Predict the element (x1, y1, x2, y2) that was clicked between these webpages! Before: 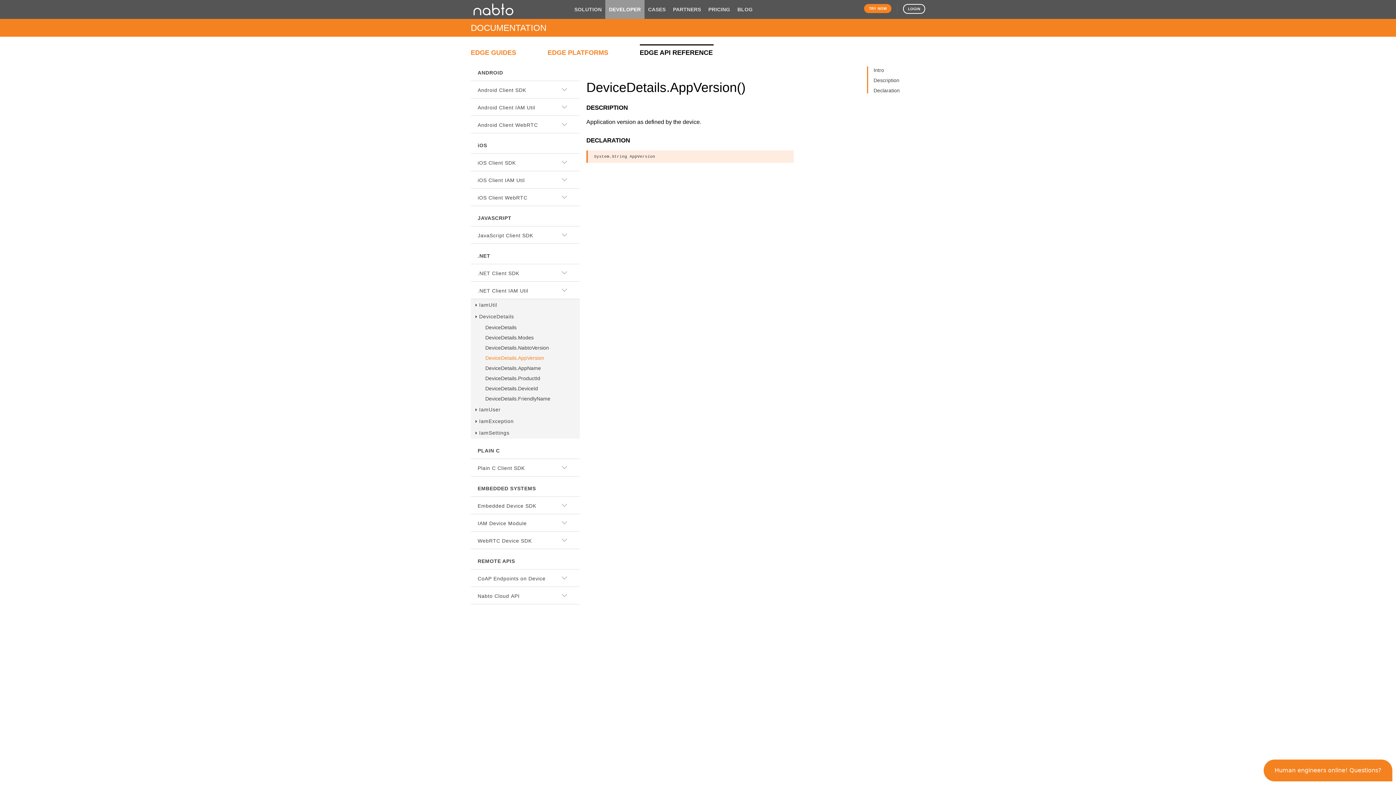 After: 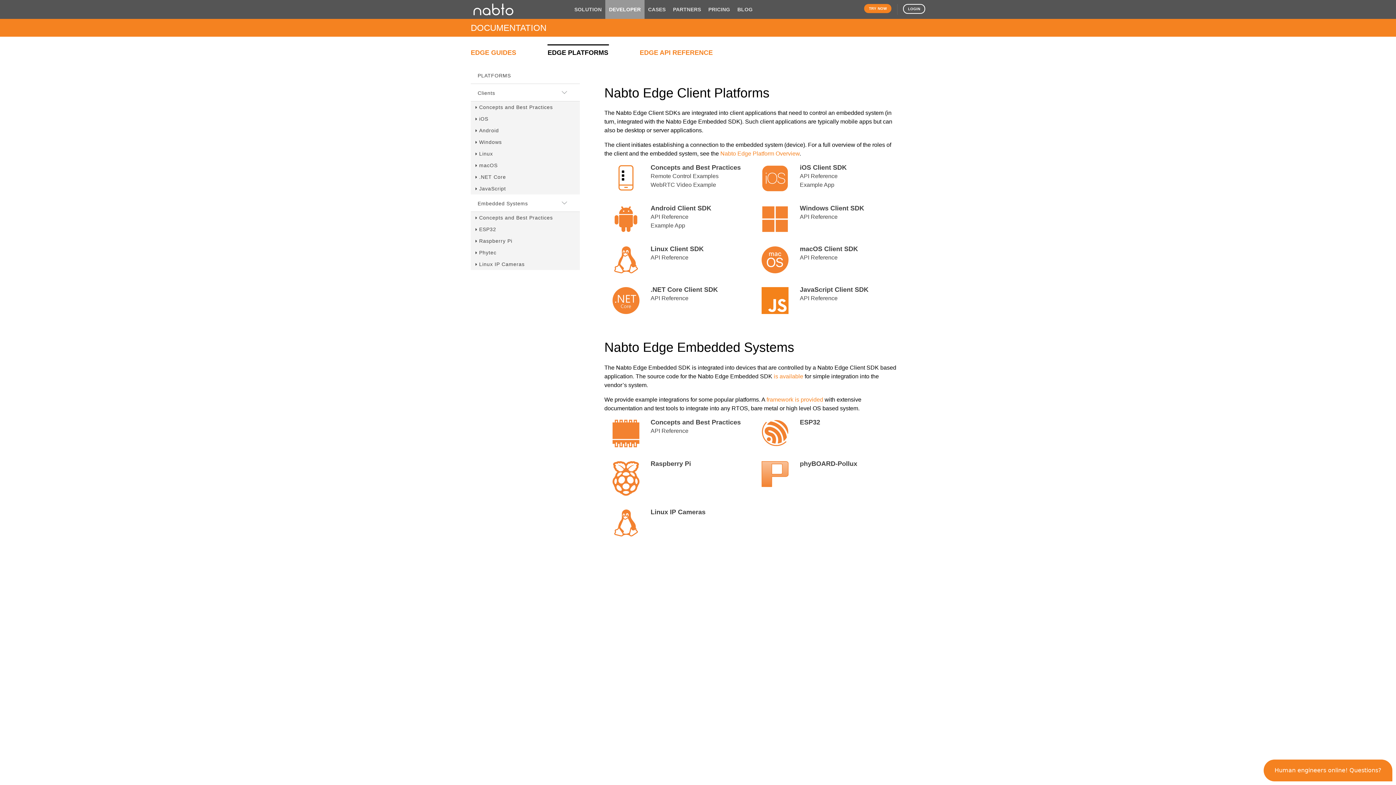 Action: label: EDGE PLATFORMS bbox: (547, 49, 608, 56)